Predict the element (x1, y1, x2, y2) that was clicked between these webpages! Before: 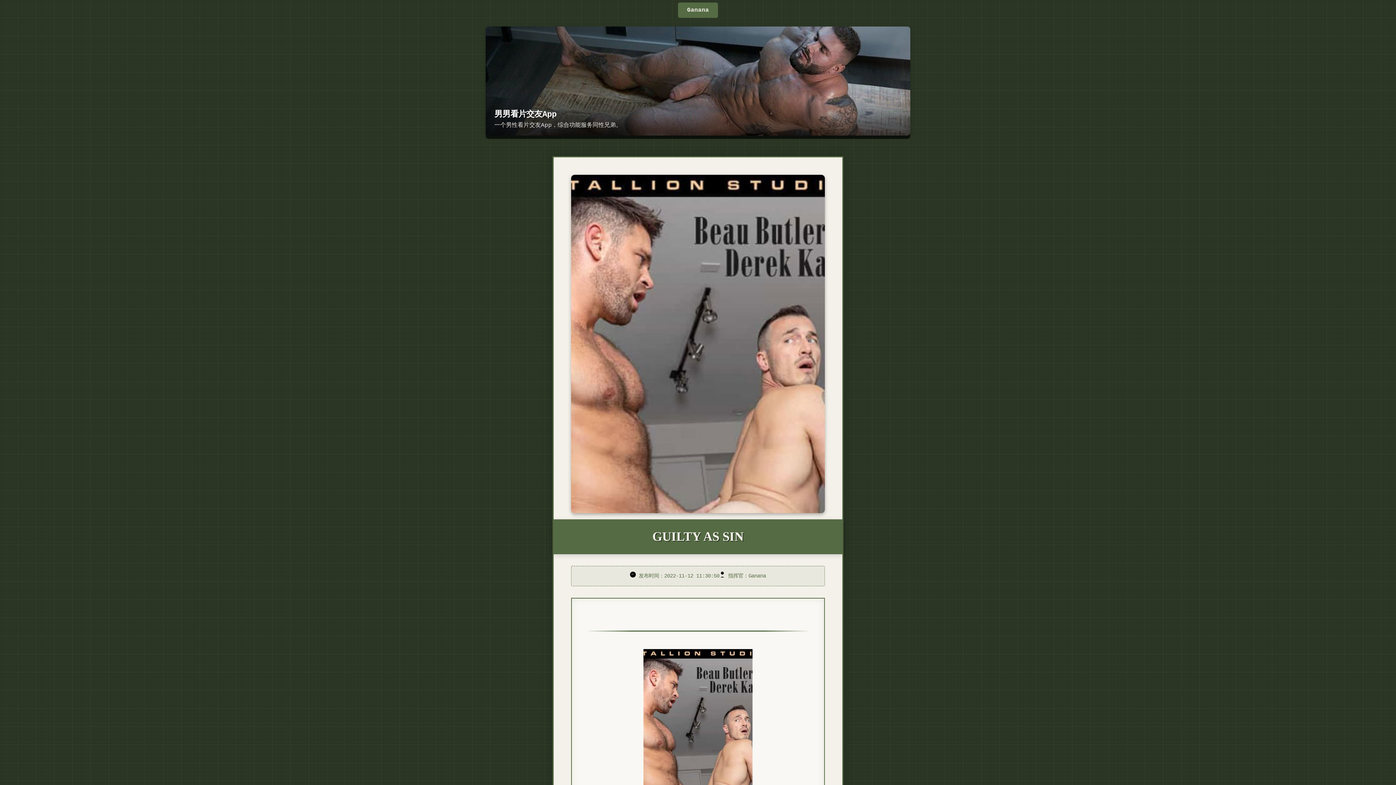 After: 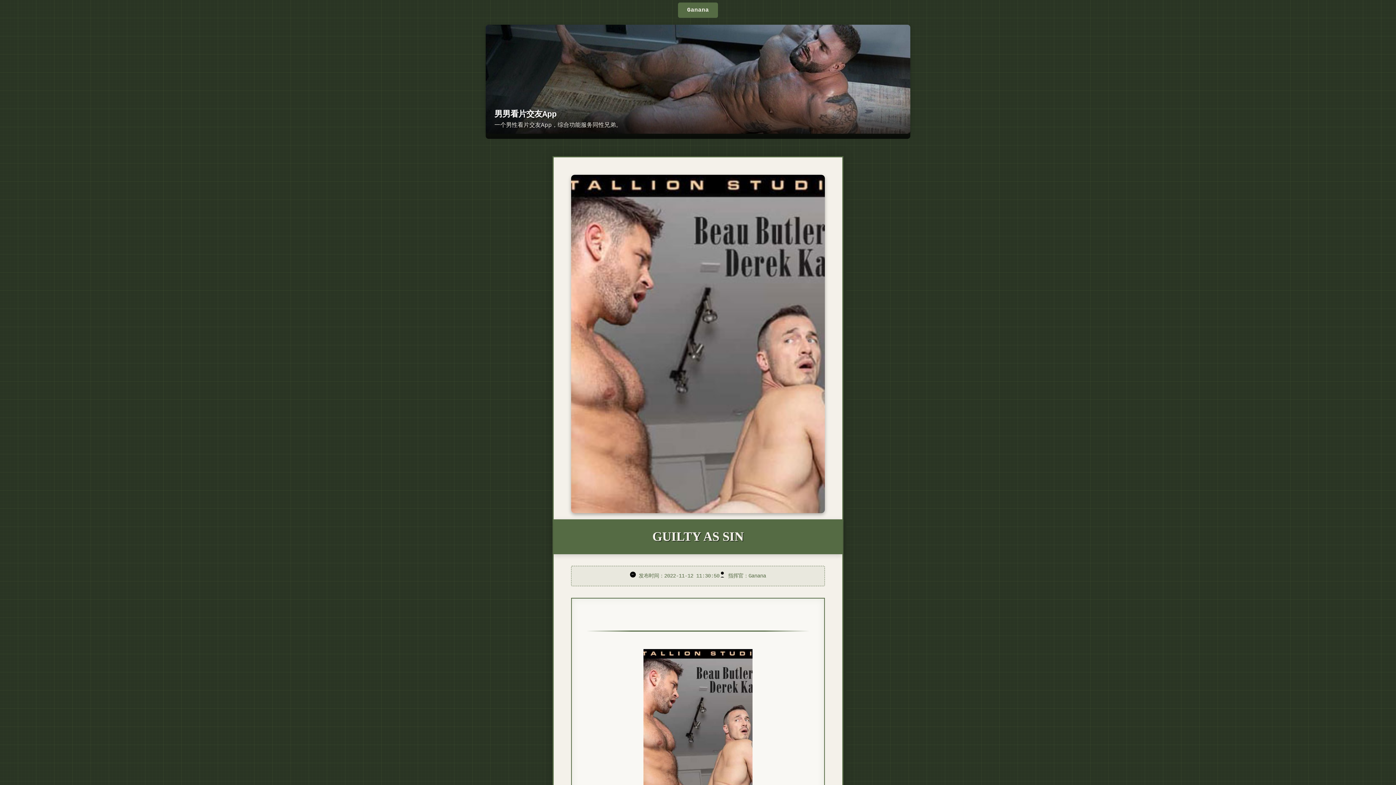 Action: bbox: (485, 26, 910, 138) label: 男男看片交友App
一个男性看片交友App，综合功能服务同性兄弟。